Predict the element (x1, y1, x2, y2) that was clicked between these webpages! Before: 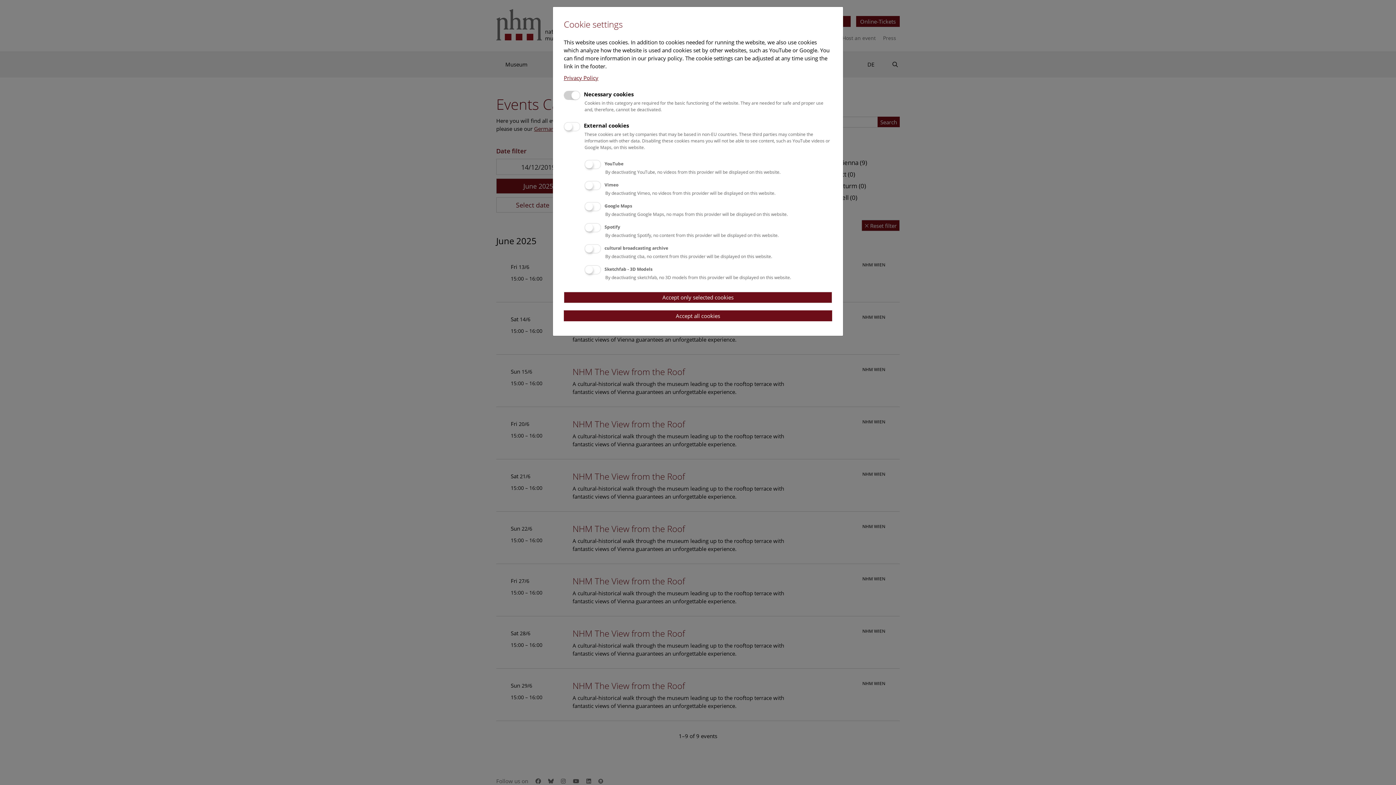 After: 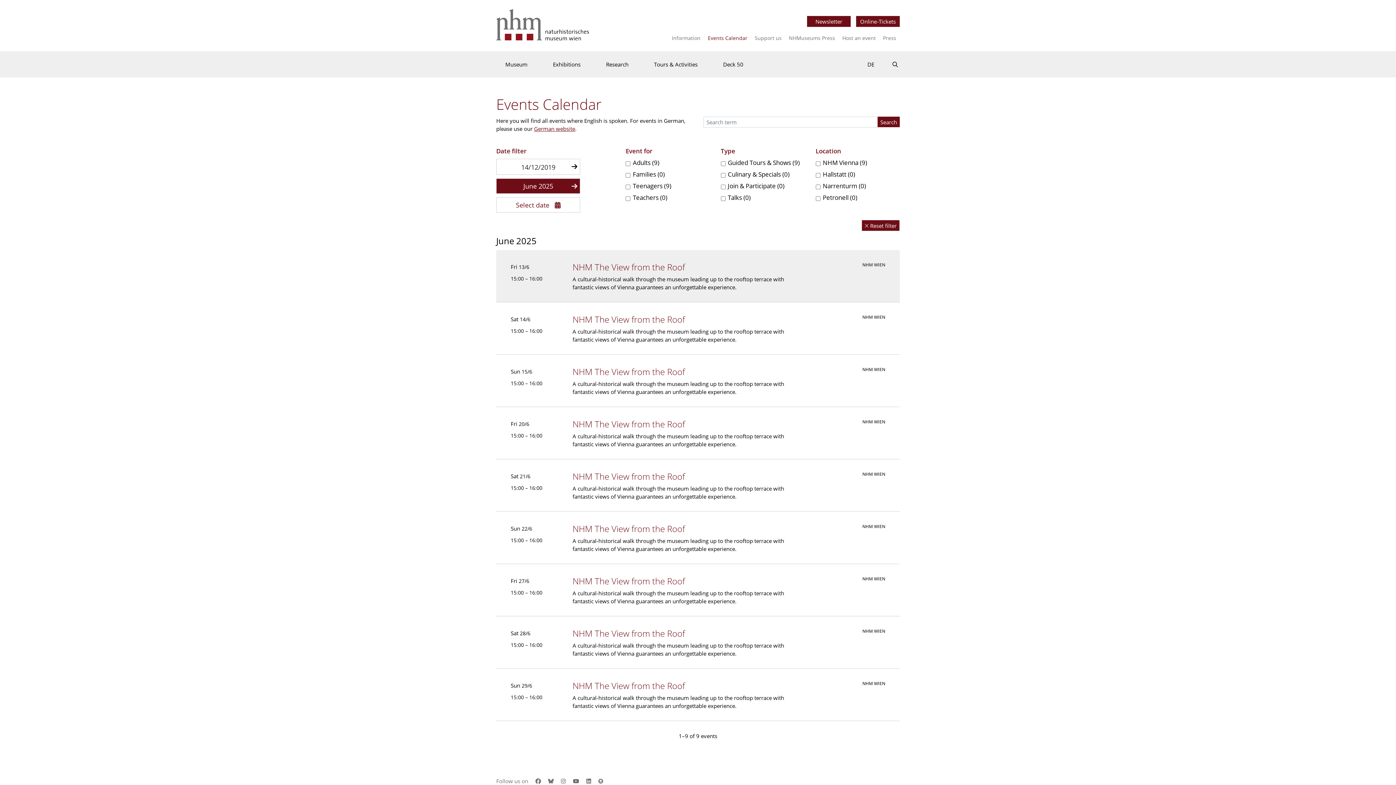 Action: label: Accept only selected cookies bbox: (564, 291, 832, 303)